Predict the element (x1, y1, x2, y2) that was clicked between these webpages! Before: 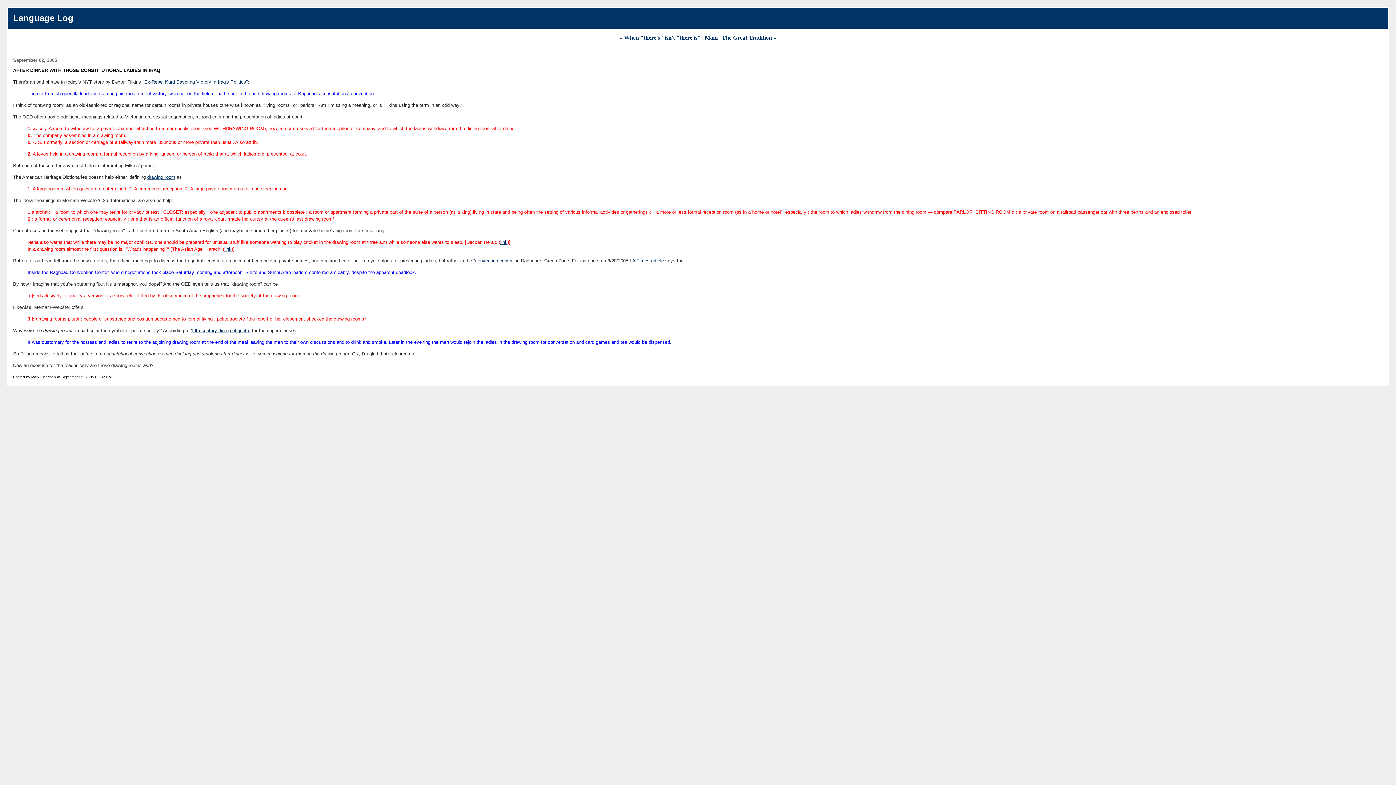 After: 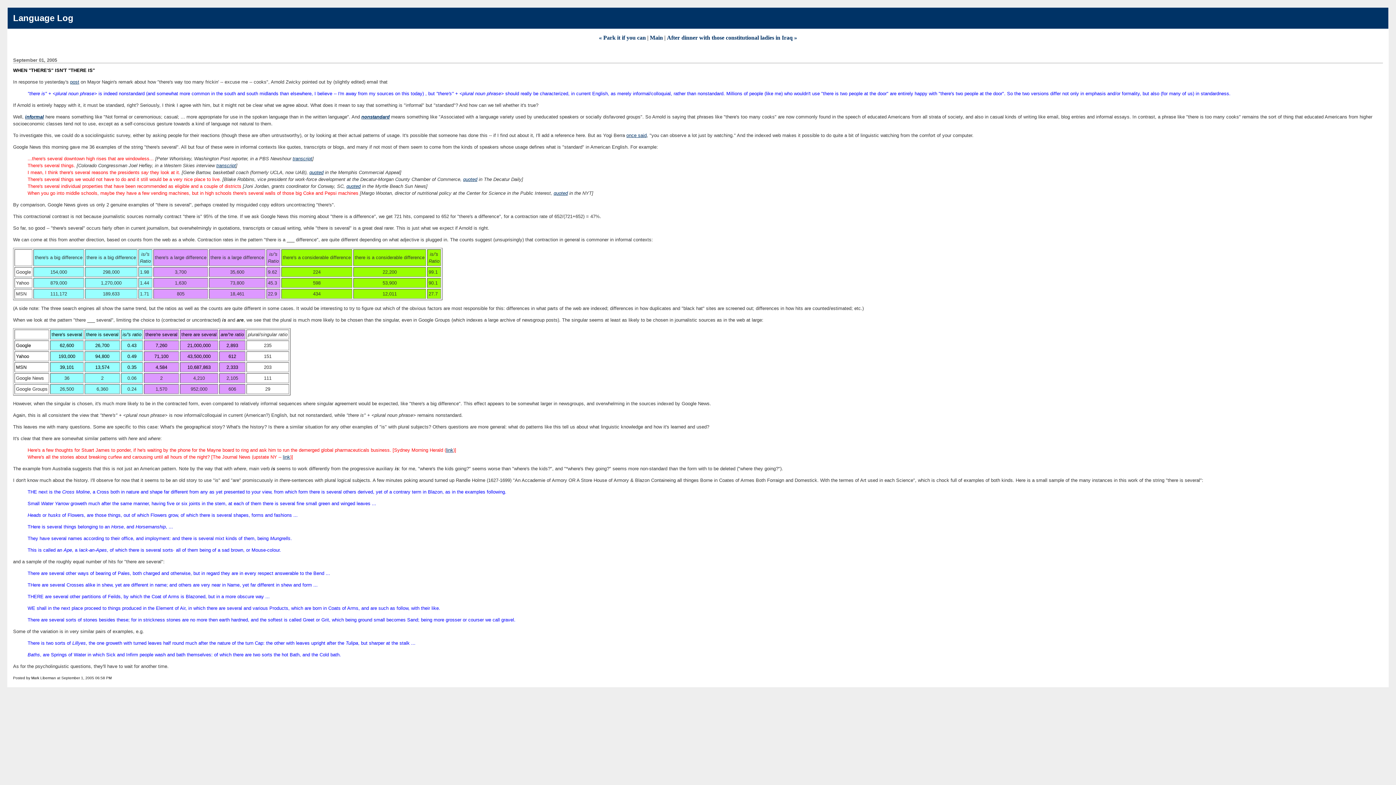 Action: bbox: (619, 34, 700, 40) label: « When "there's" isn't "there is"